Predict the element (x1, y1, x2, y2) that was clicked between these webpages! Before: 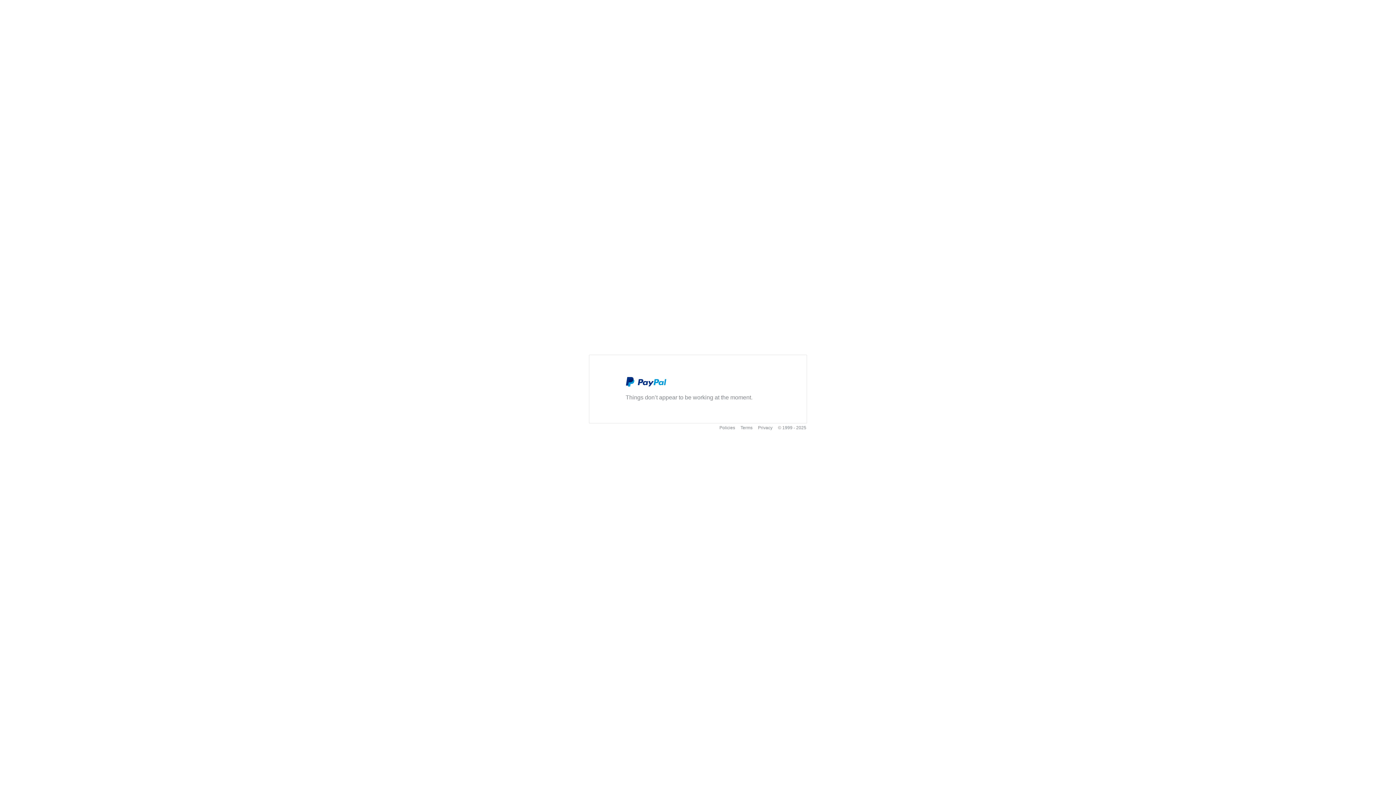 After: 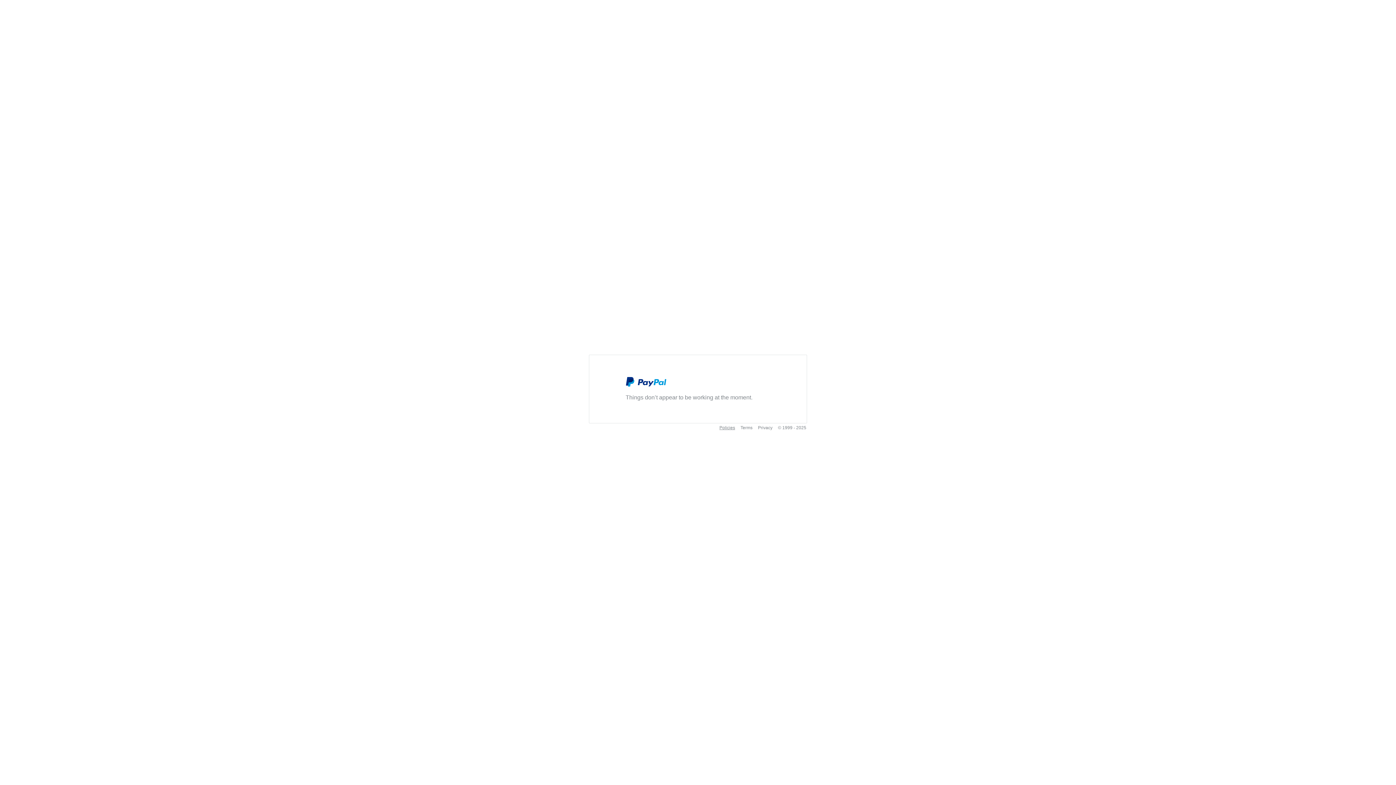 Action: label: Policies bbox: (719, 425, 735, 430)